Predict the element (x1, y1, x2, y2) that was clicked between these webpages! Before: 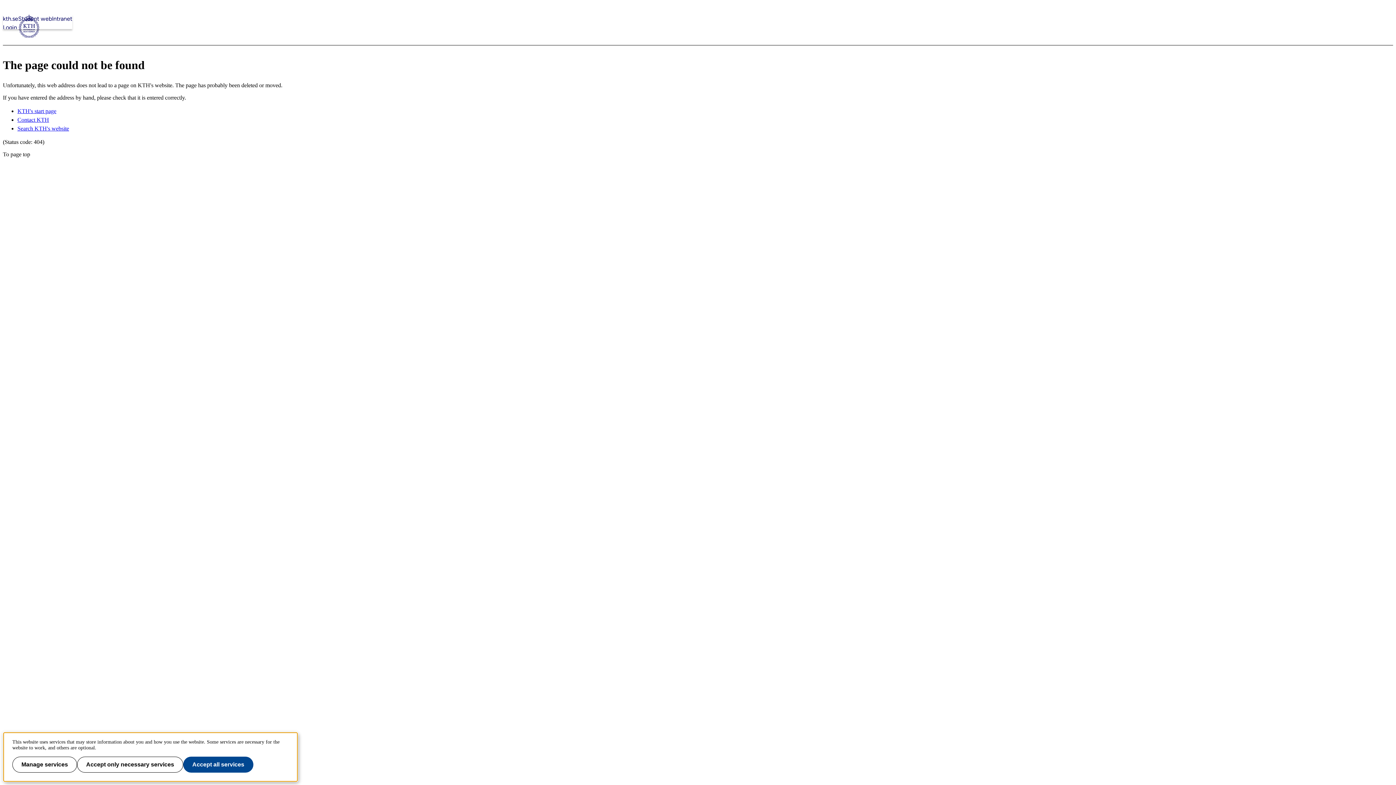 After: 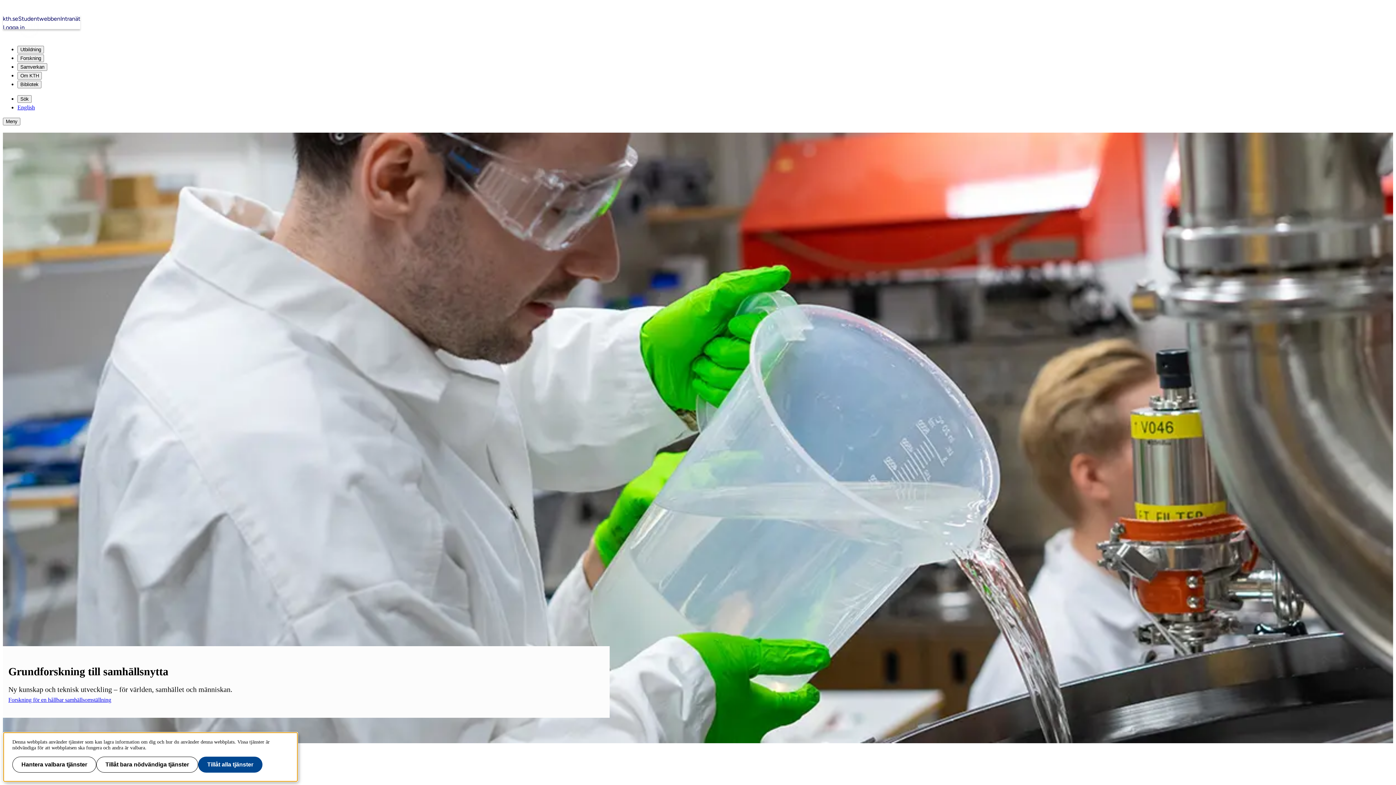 Action: bbox: (2, 14, 1393, 39)